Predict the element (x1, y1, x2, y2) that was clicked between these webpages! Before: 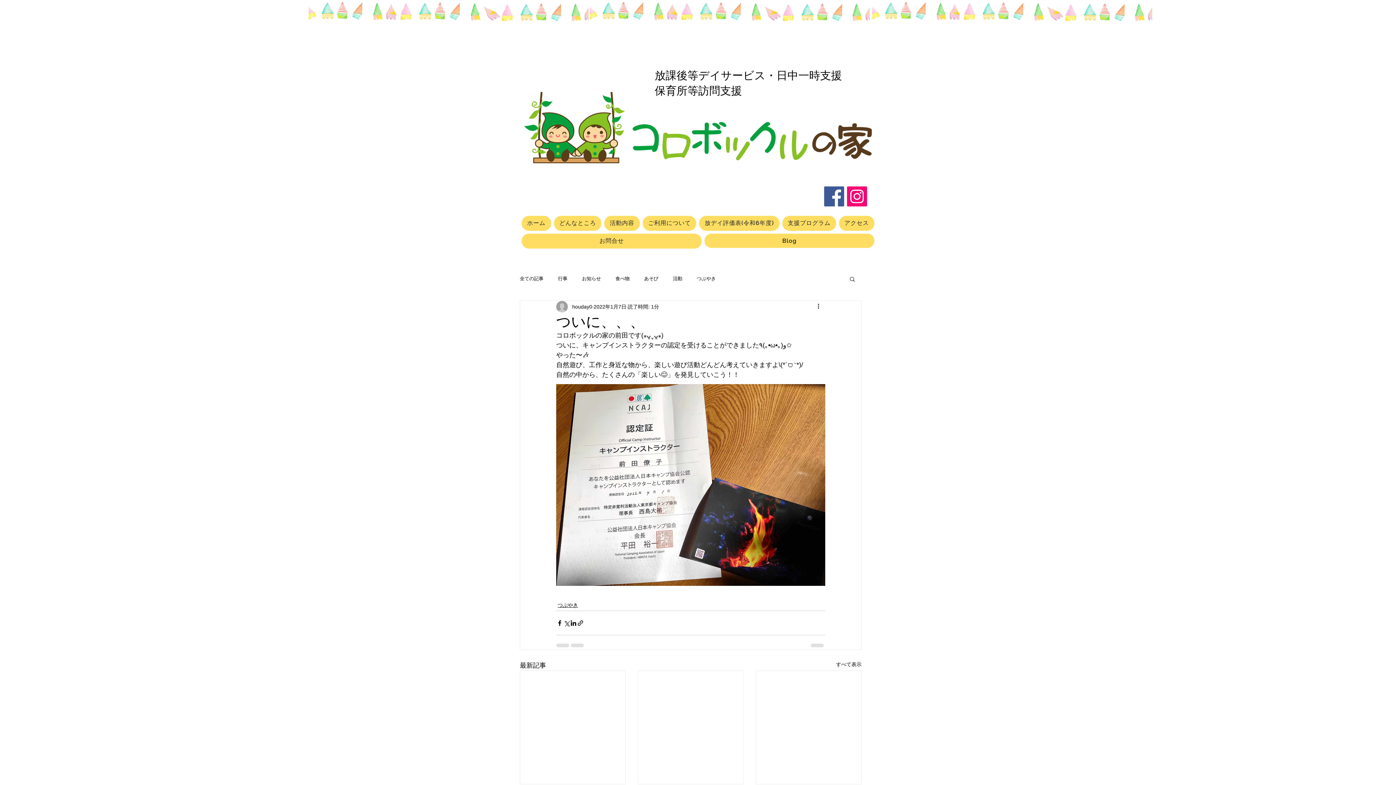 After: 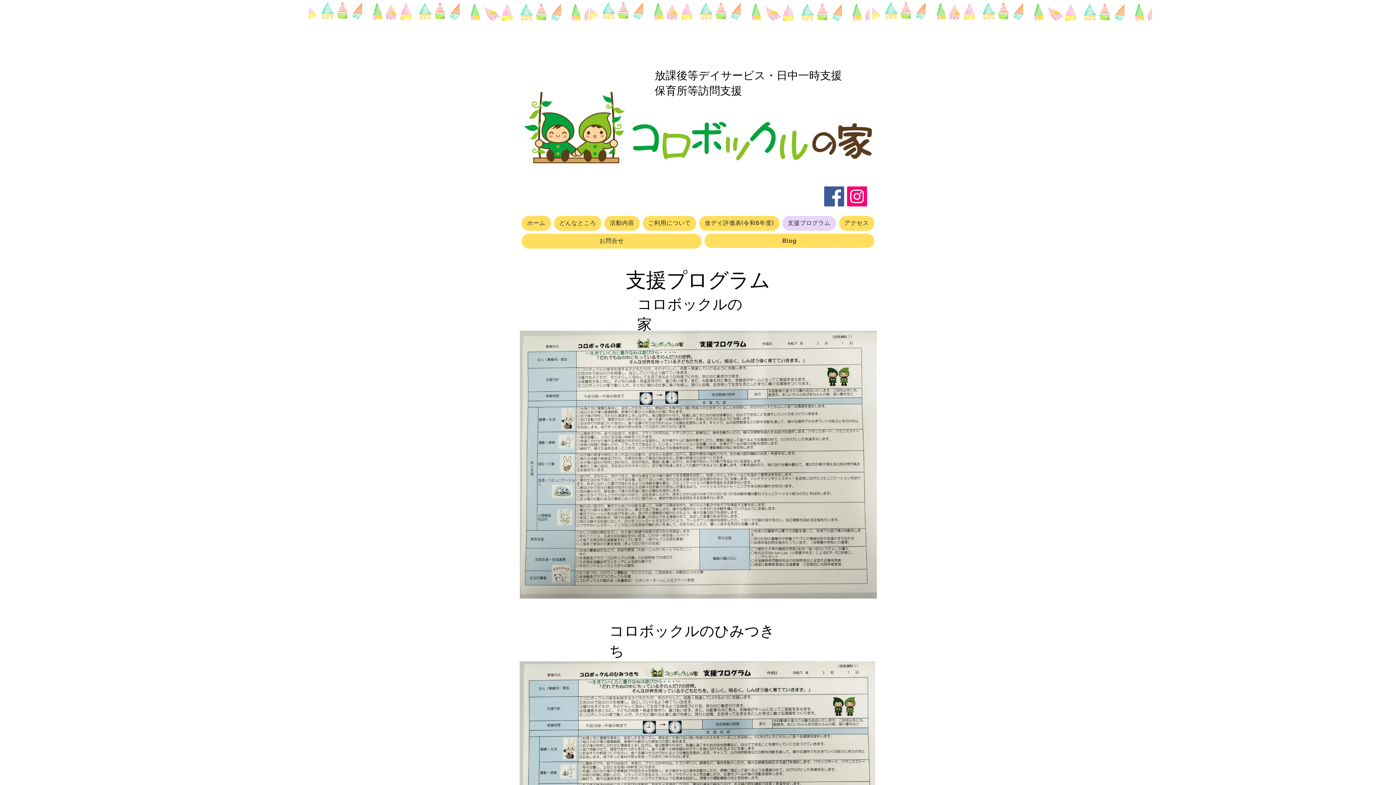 Action: bbox: (782, 216, 836, 230) label: 支援プログラム